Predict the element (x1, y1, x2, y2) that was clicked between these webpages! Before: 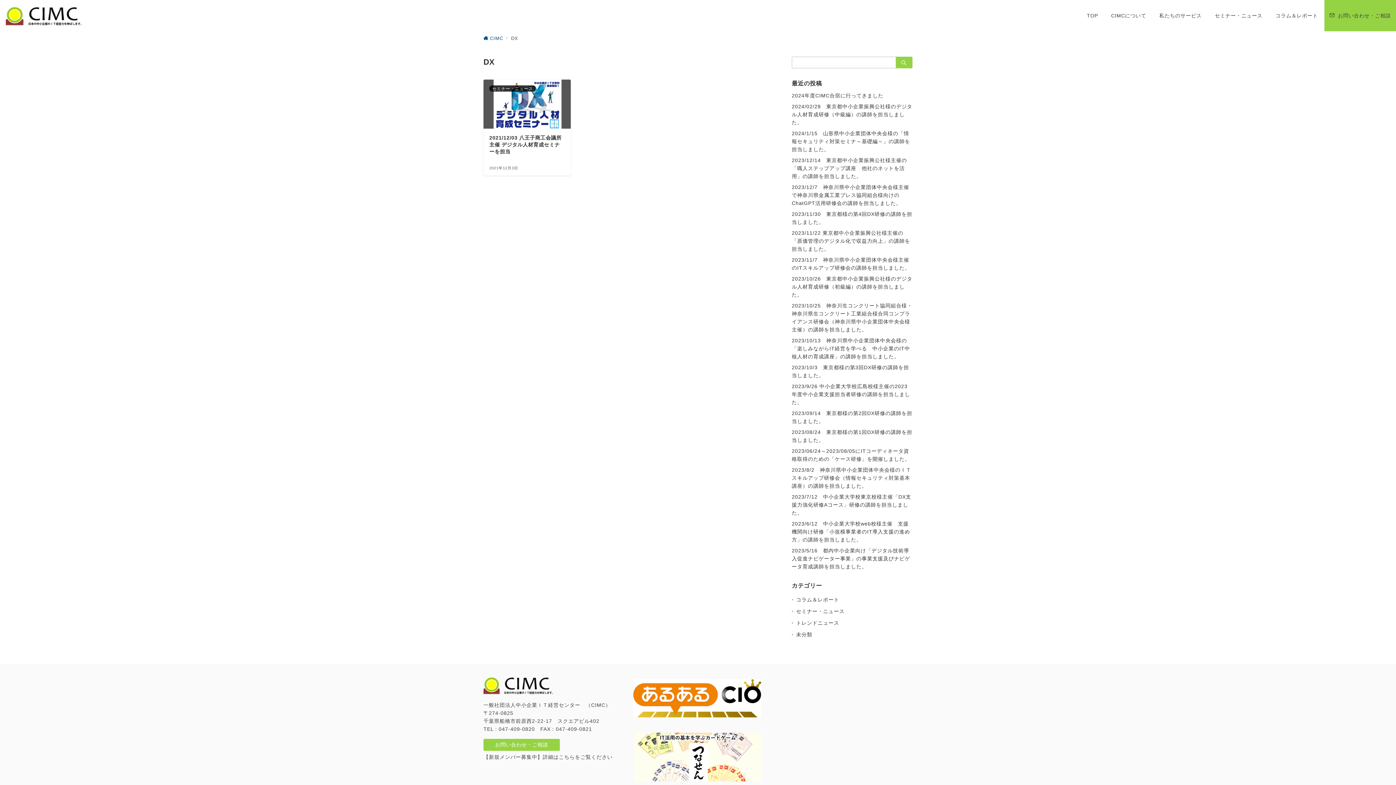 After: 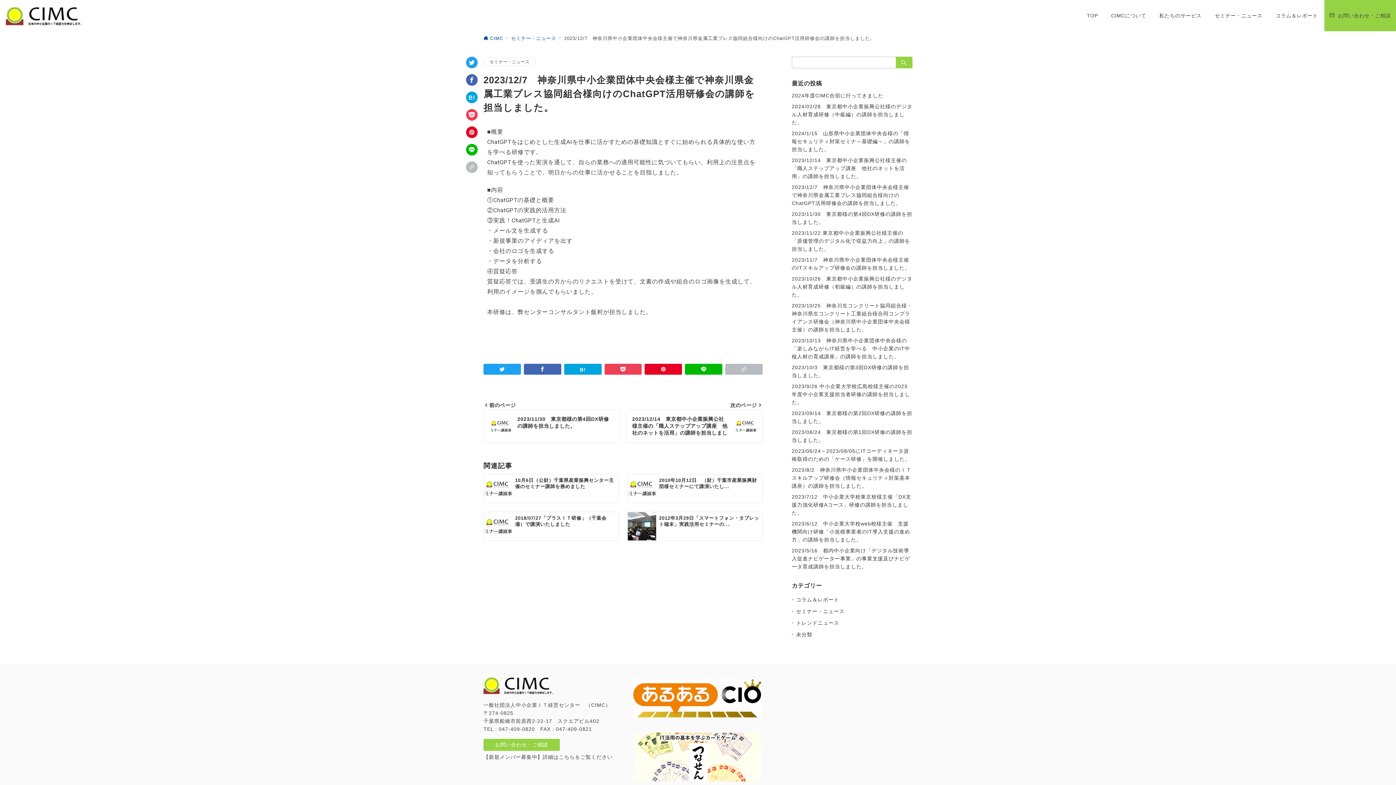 Action: bbox: (792, 183, 912, 207) label: 2023/12/7　神奈川県中小企業団体中央会様主催で神奈川県金属工業プレス協同組合様向けのChatGPT活用研修会の講師を担当しました。